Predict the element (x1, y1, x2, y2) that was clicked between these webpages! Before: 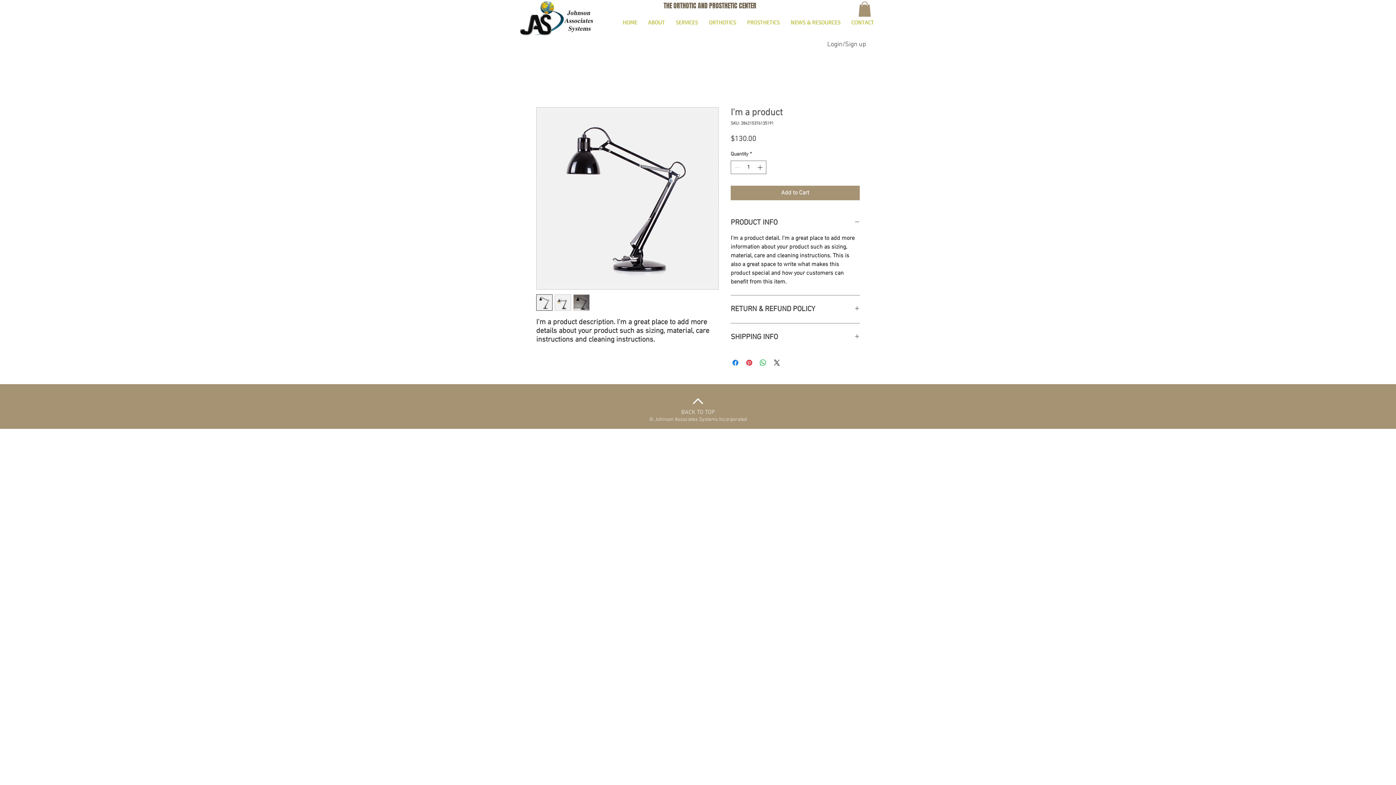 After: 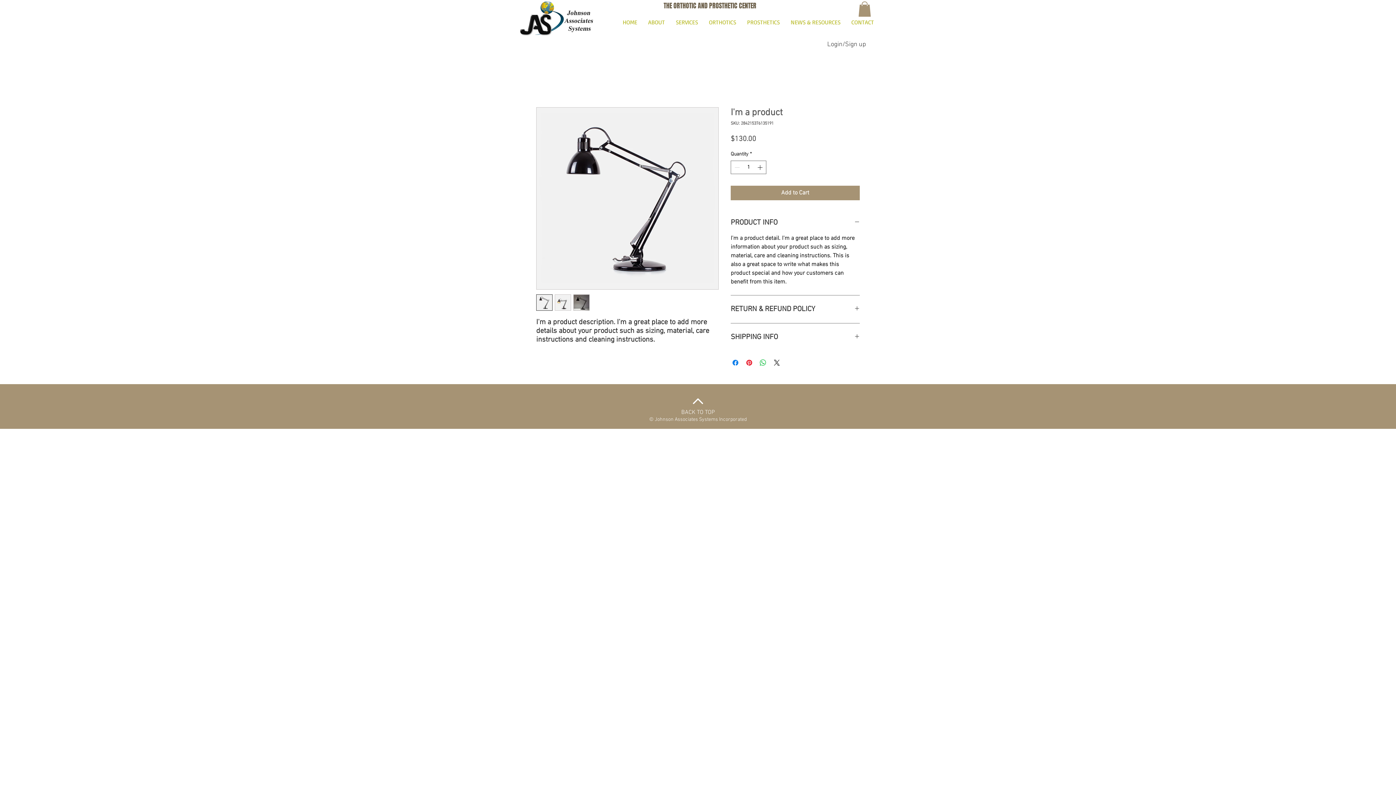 Action: bbox: (693, 398, 703, 404)